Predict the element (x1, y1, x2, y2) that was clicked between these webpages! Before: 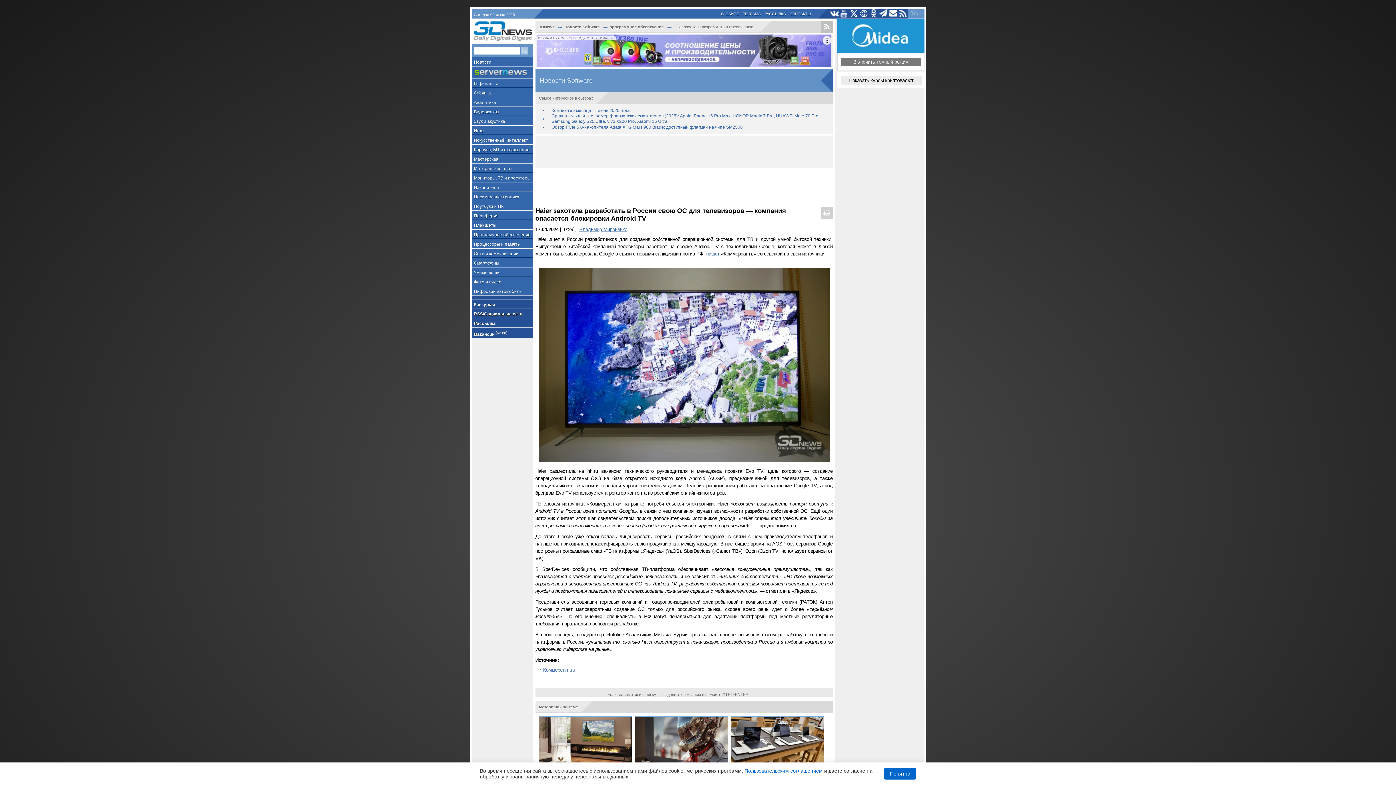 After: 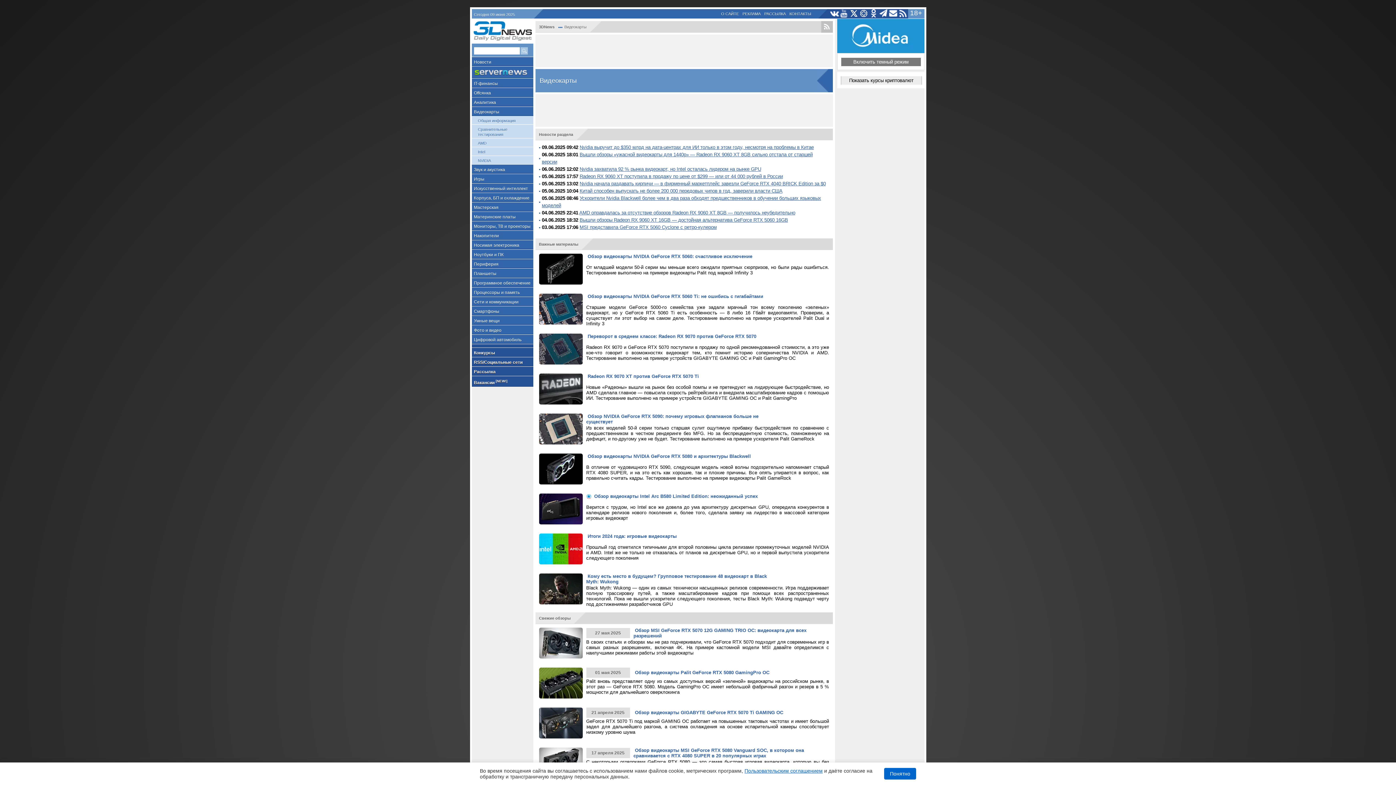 Action: bbox: (471, 106, 533, 116) label: Видеокарты